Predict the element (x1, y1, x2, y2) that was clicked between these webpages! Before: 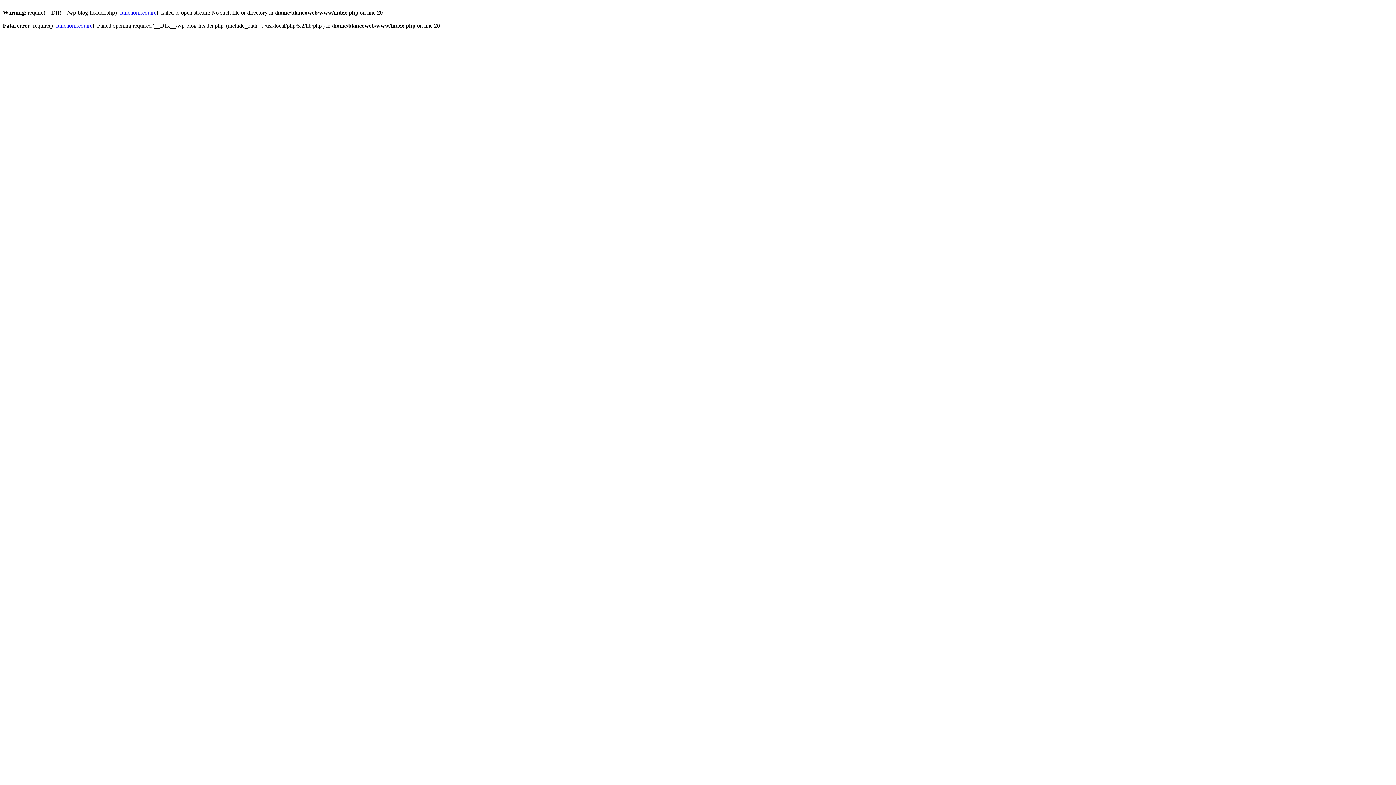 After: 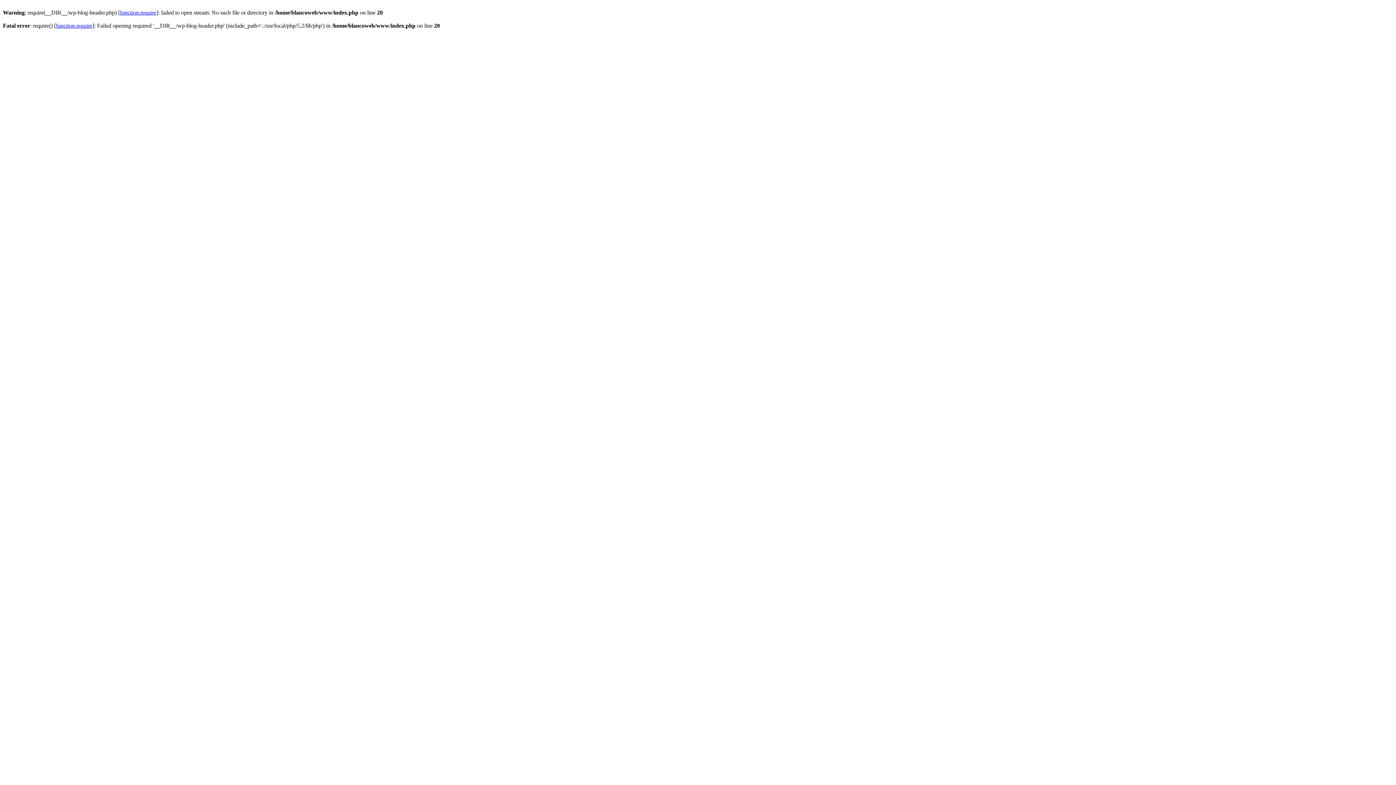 Action: label: function.require bbox: (120, 9, 156, 15)